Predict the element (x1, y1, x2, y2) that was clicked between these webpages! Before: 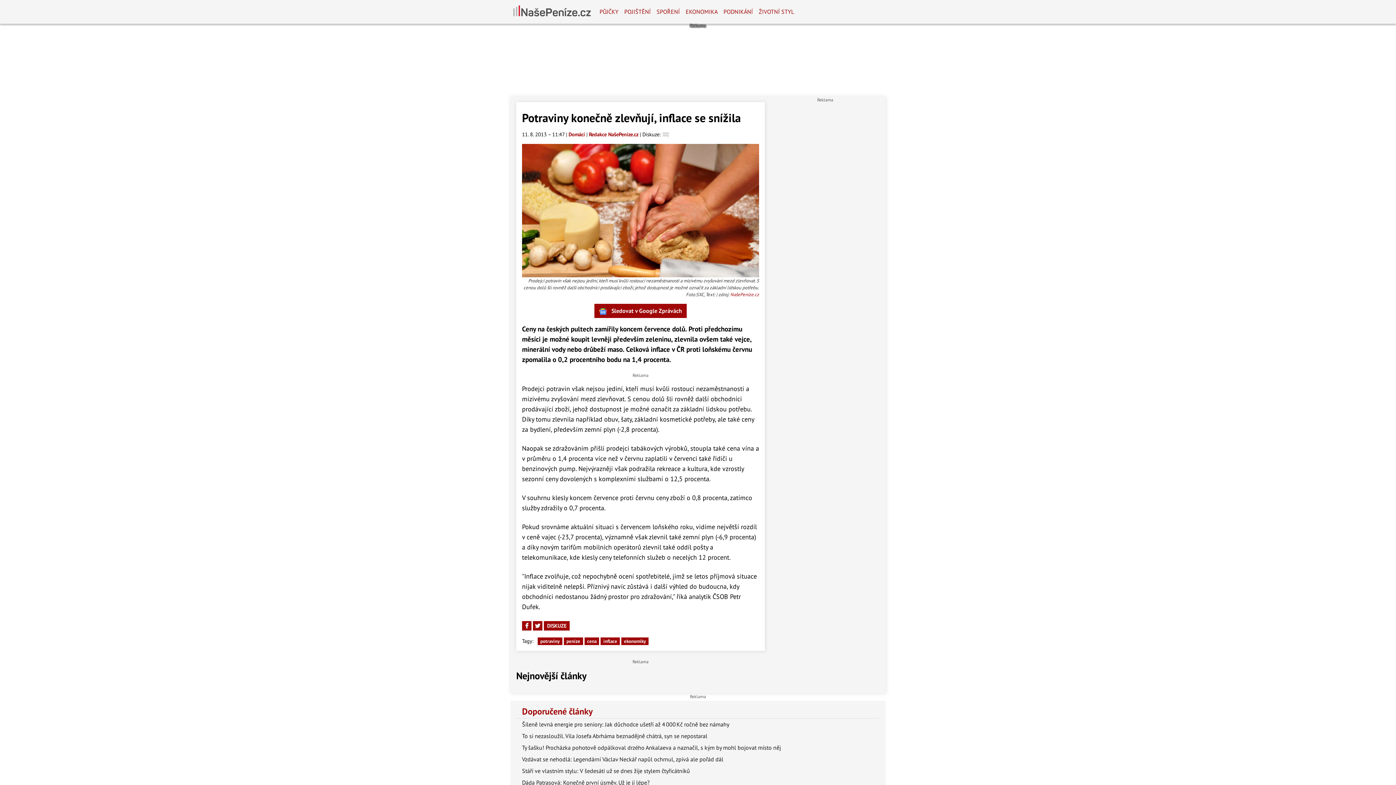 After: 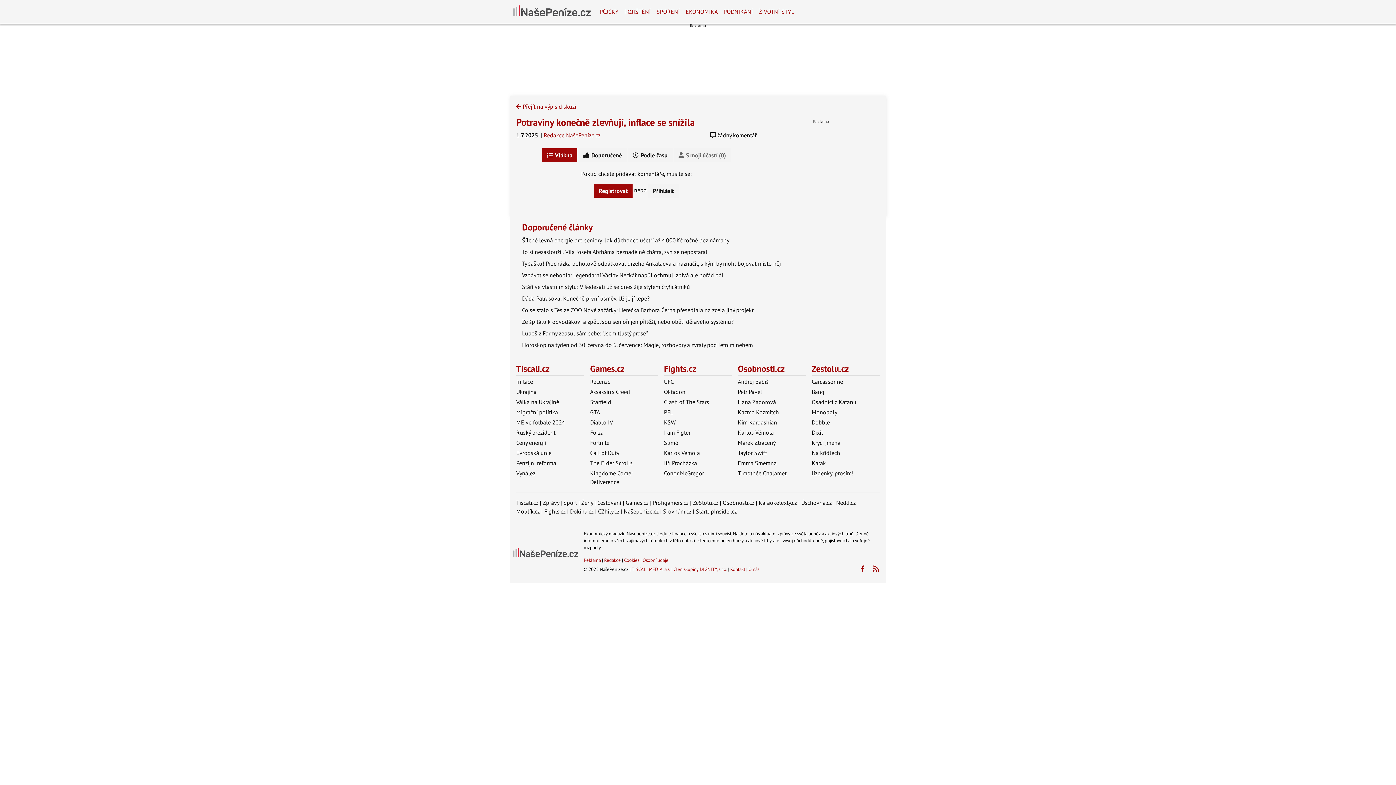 Action: bbox: (663, 130, 669, 137)